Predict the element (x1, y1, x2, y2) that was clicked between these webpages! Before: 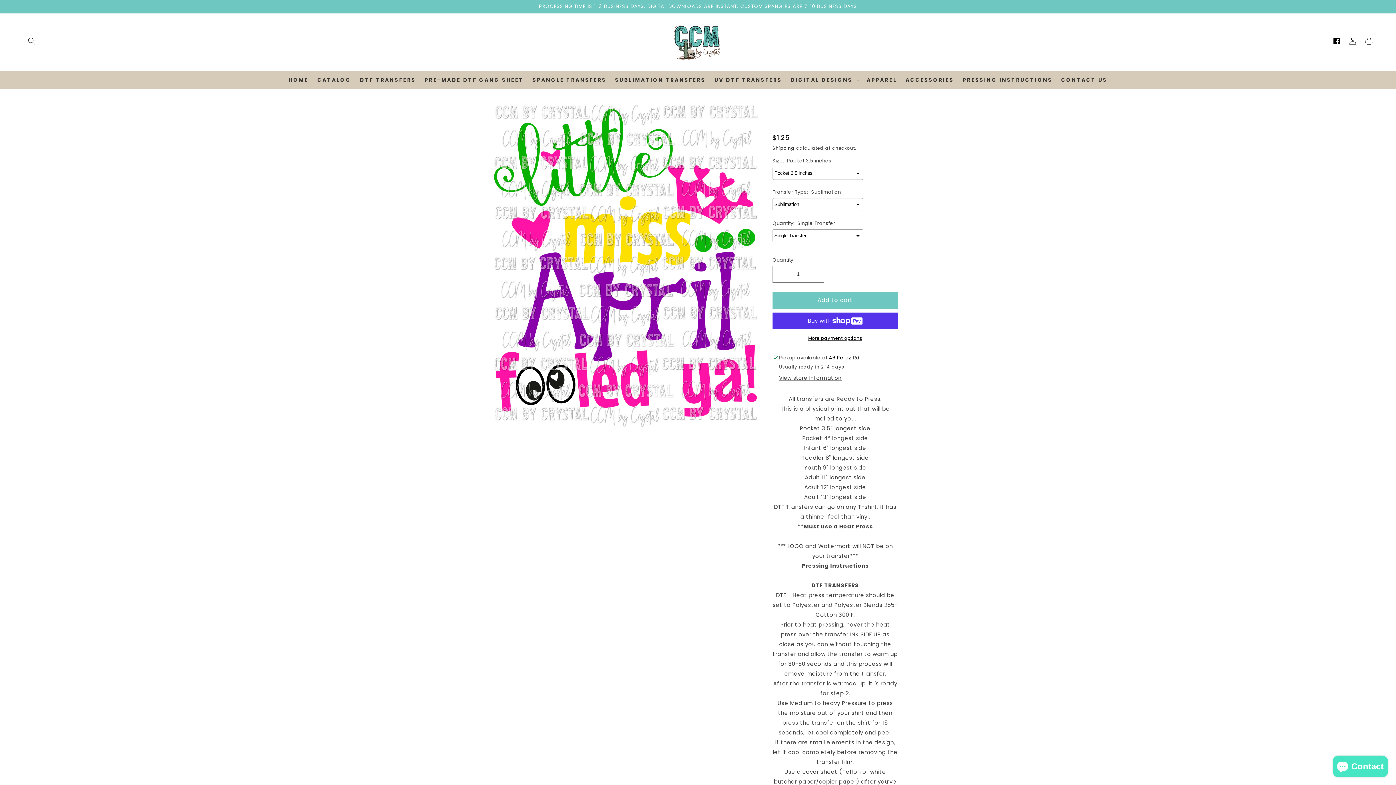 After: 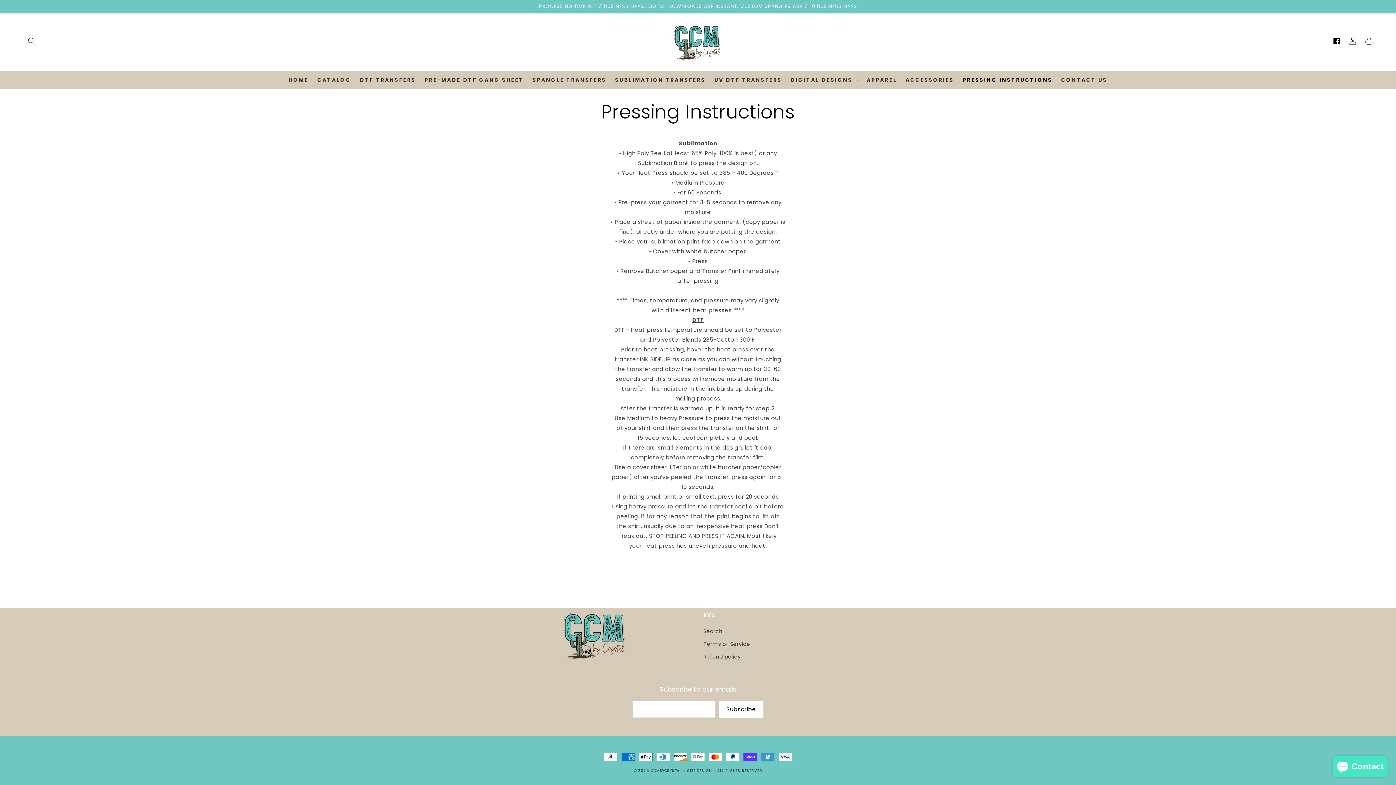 Action: label: PRESSING INSTRUCTIONS bbox: (958, 72, 1057, 87)